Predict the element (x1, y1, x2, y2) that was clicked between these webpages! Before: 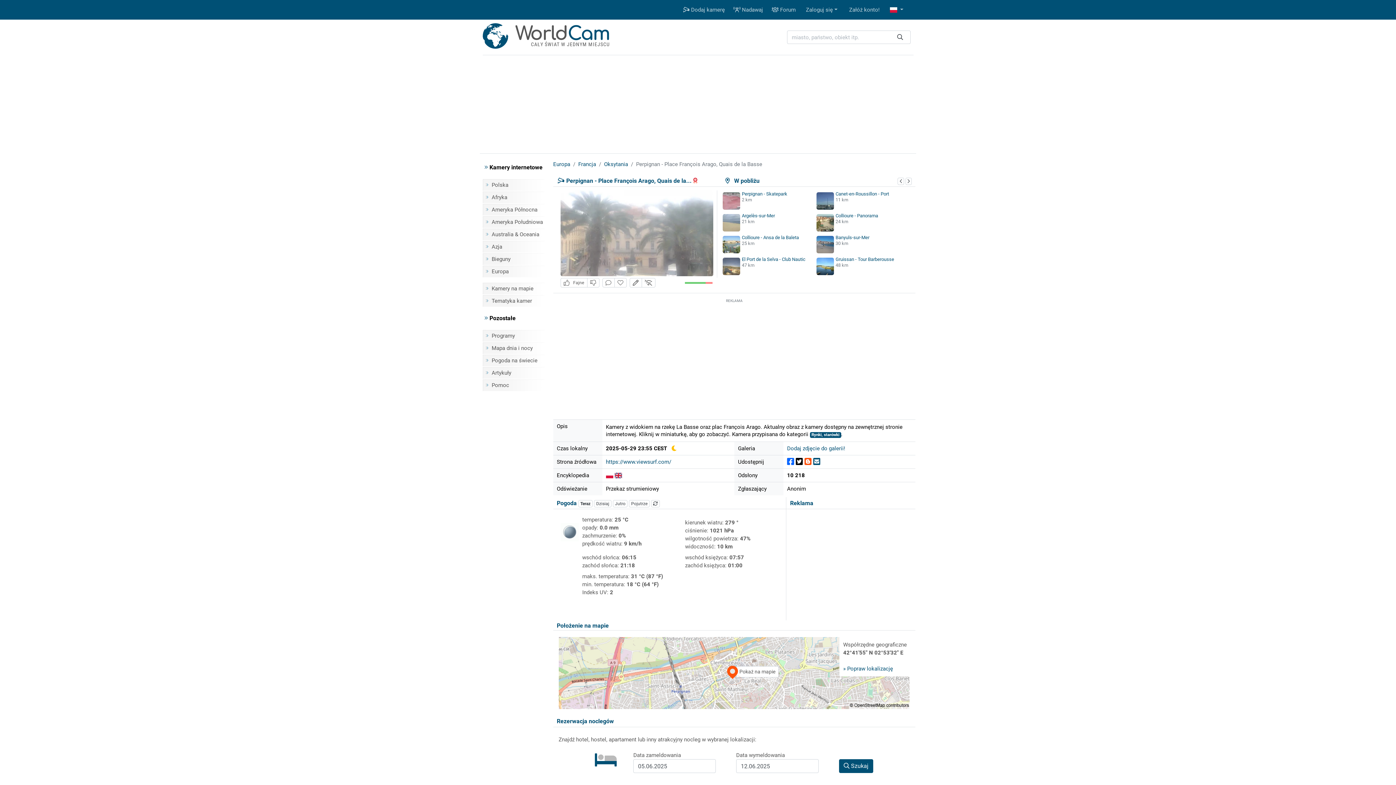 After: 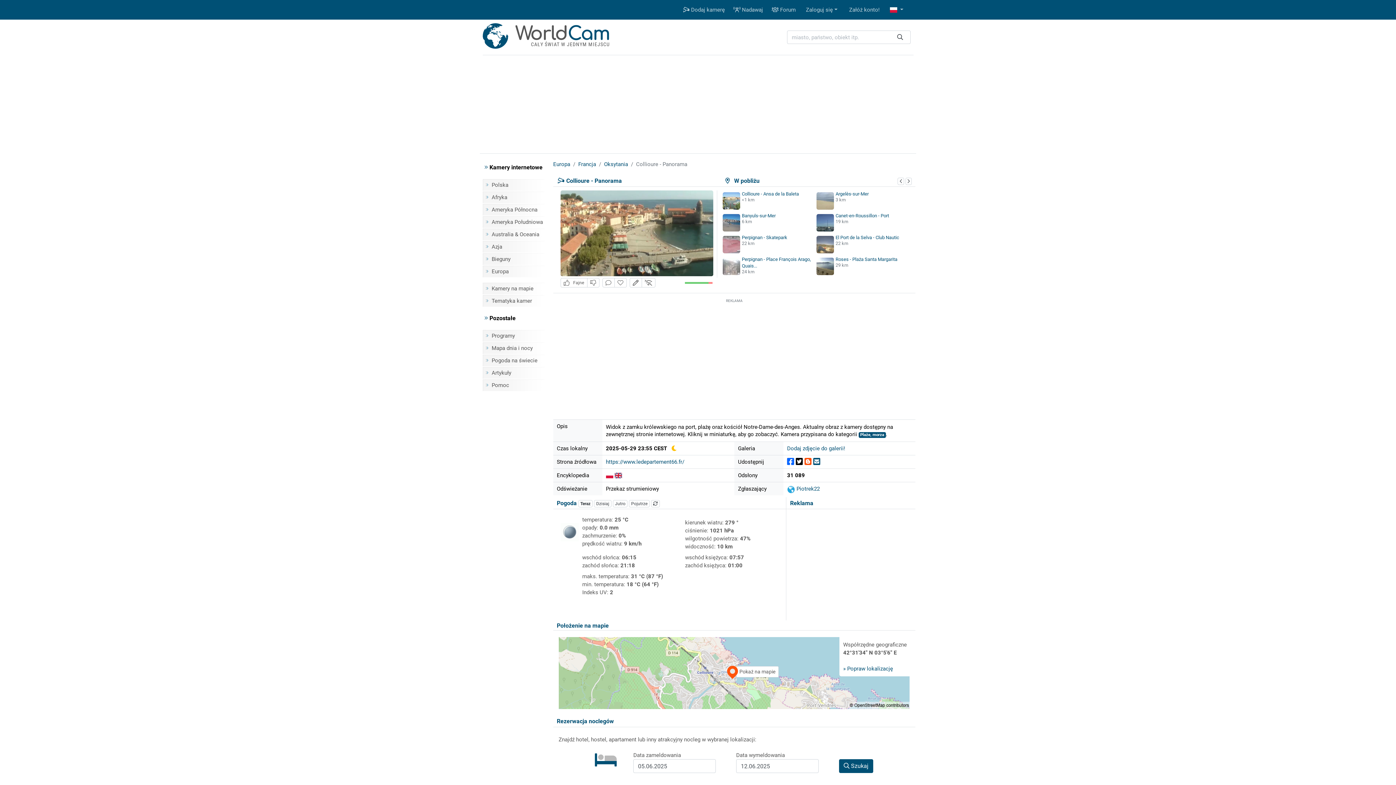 Action: bbox: (835, 212, 878, 218) label: Collioure - Panorama